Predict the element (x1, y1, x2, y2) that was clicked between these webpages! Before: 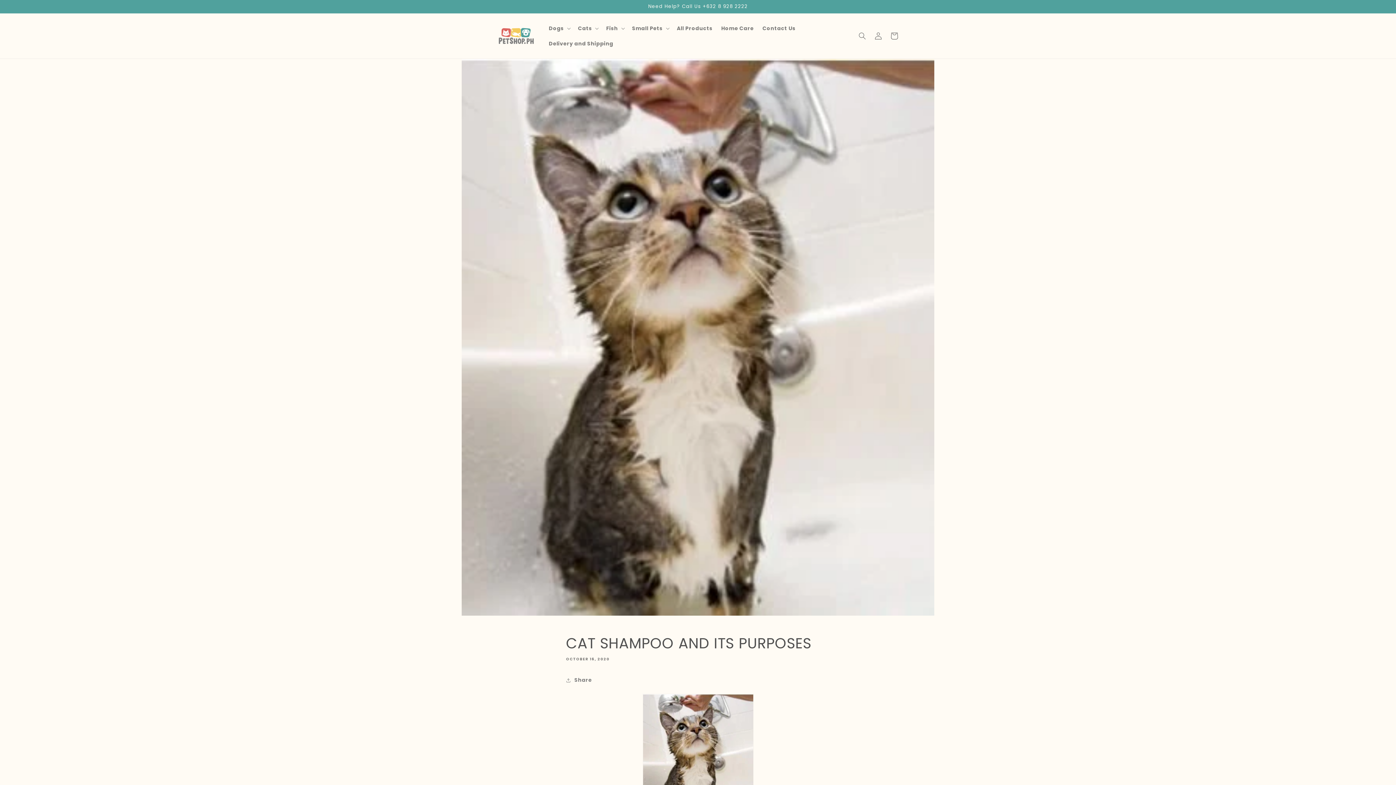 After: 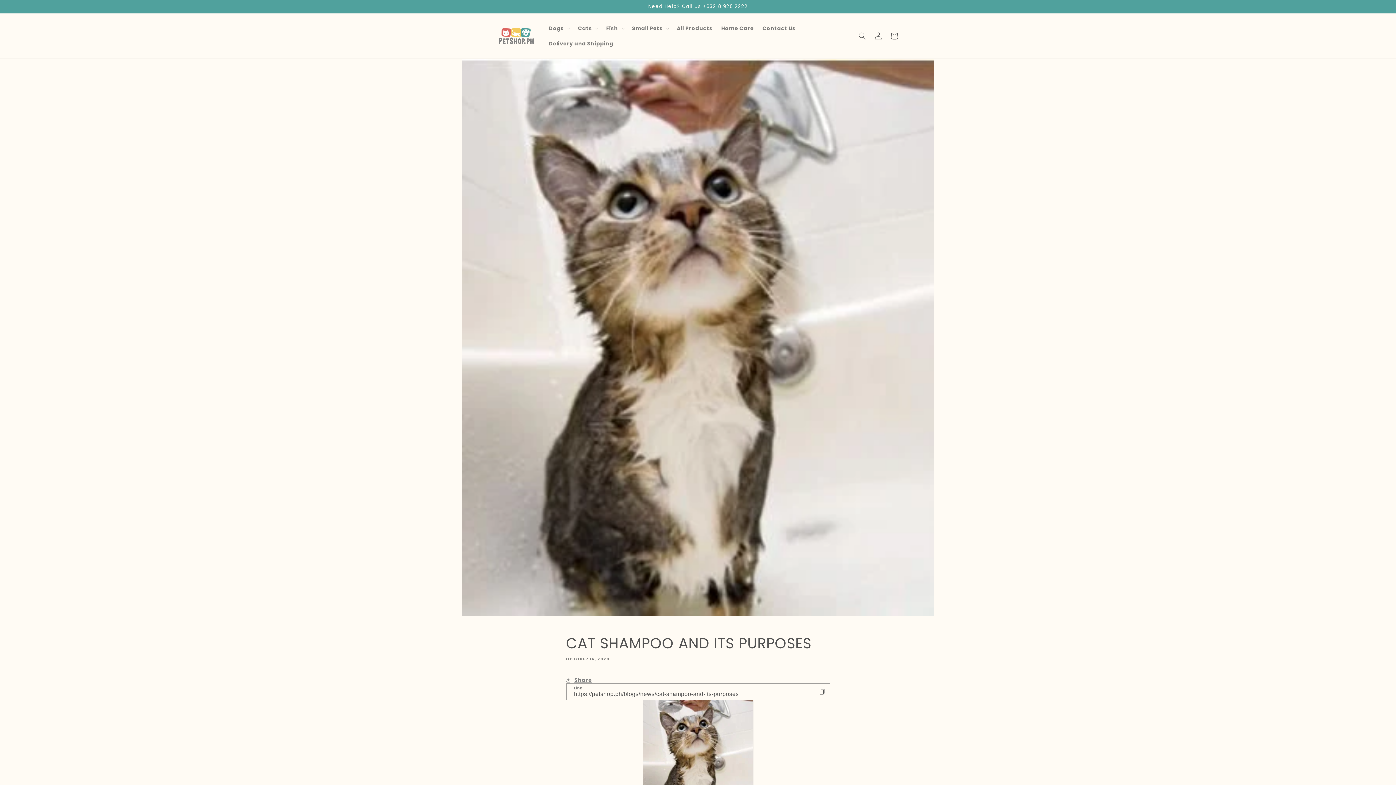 Action: label: Share bbox: (566, 672, 592, 688)